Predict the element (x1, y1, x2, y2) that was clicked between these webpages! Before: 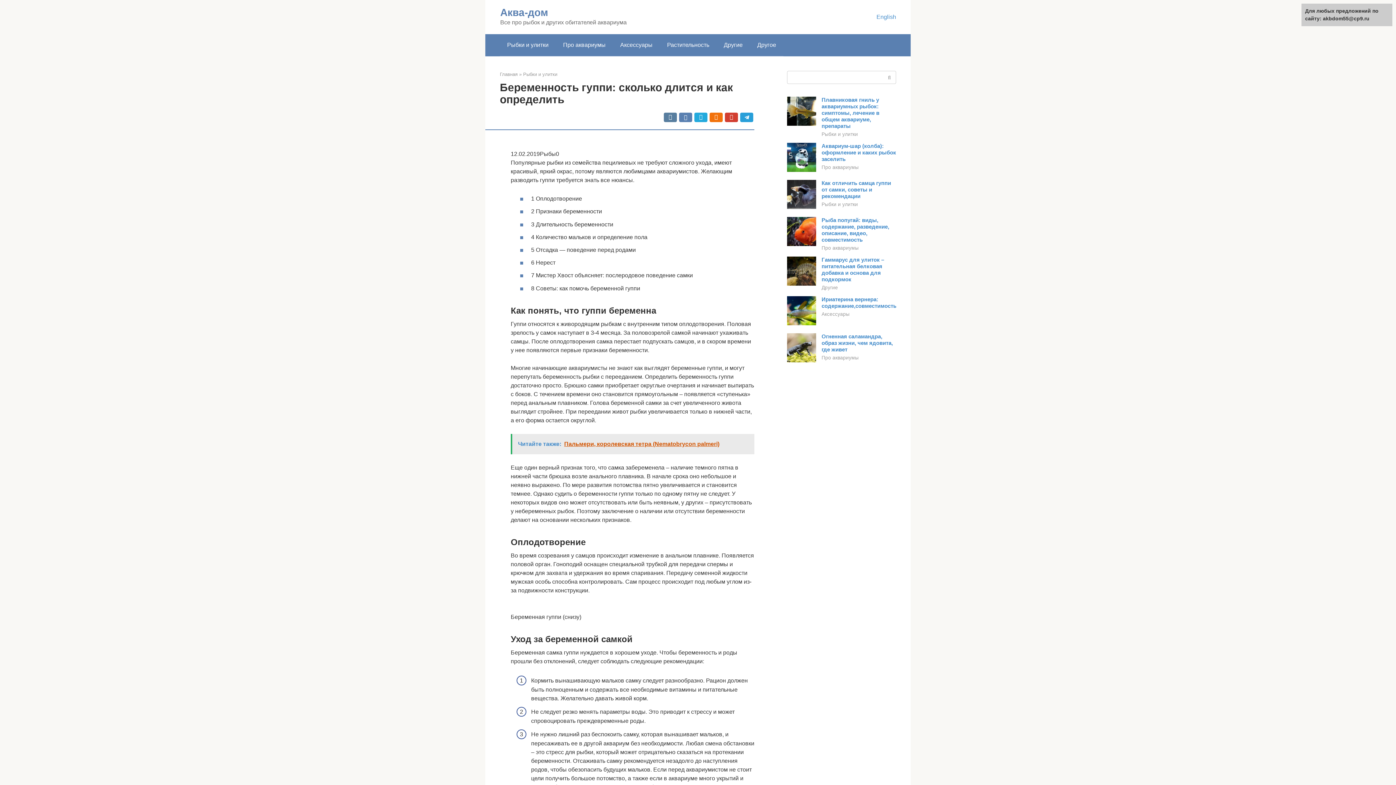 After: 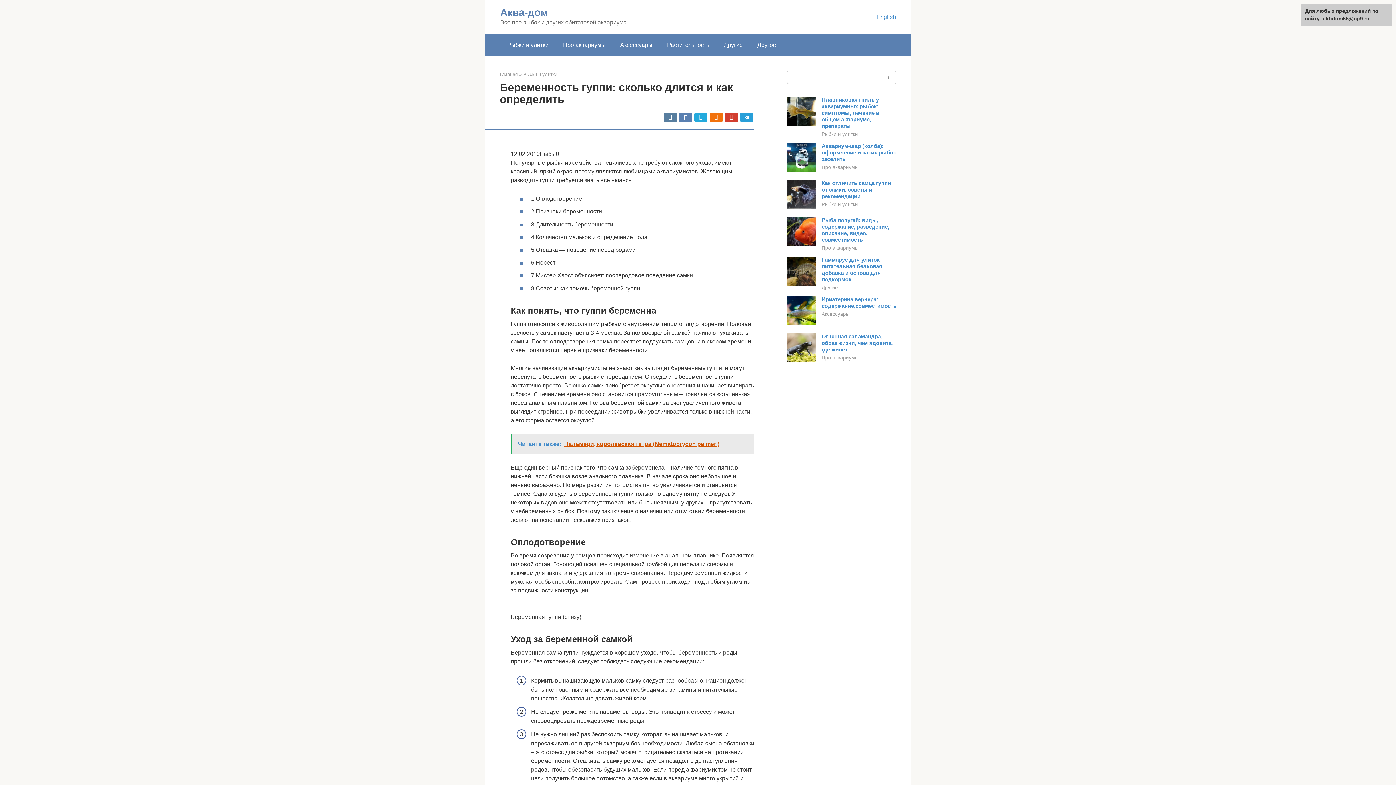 Action: bbox: (787, 120, 816, 126)